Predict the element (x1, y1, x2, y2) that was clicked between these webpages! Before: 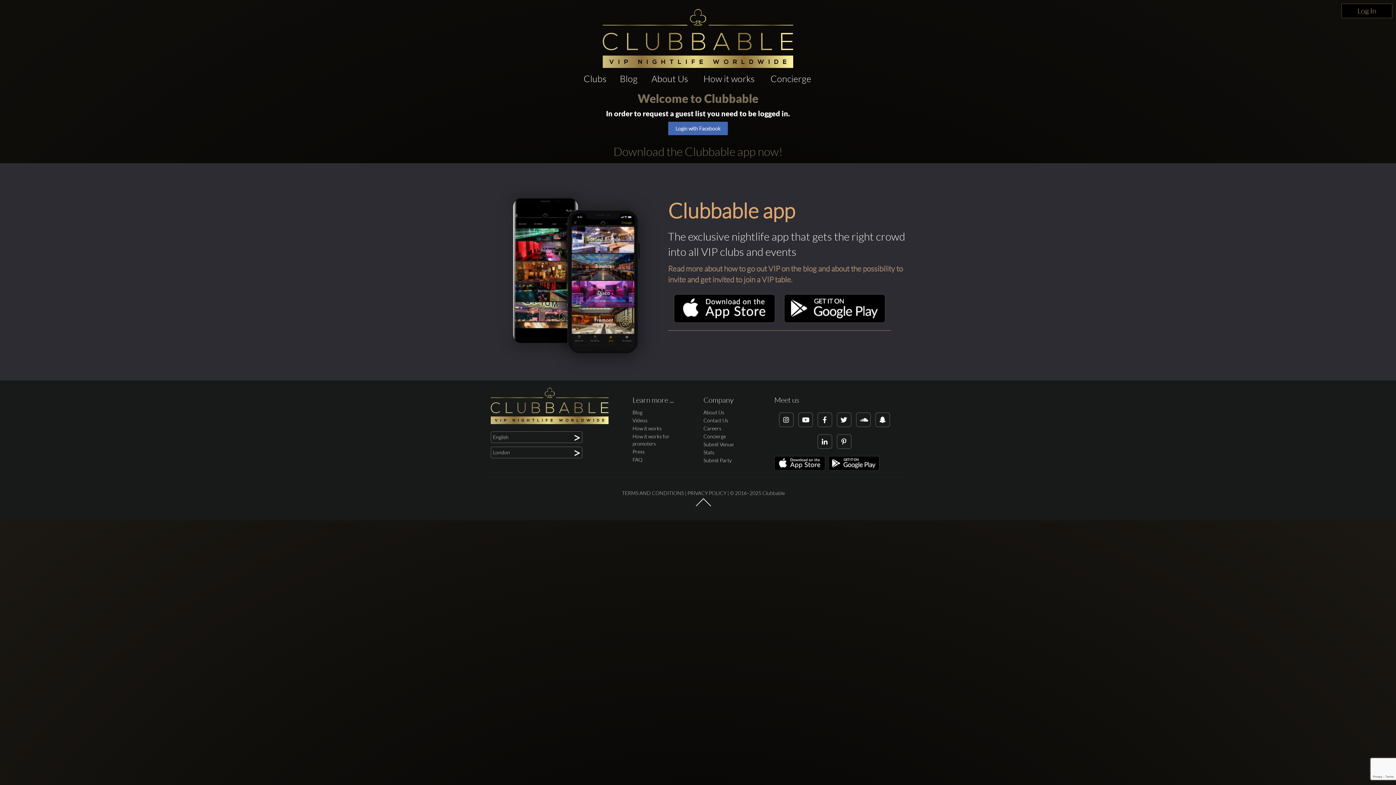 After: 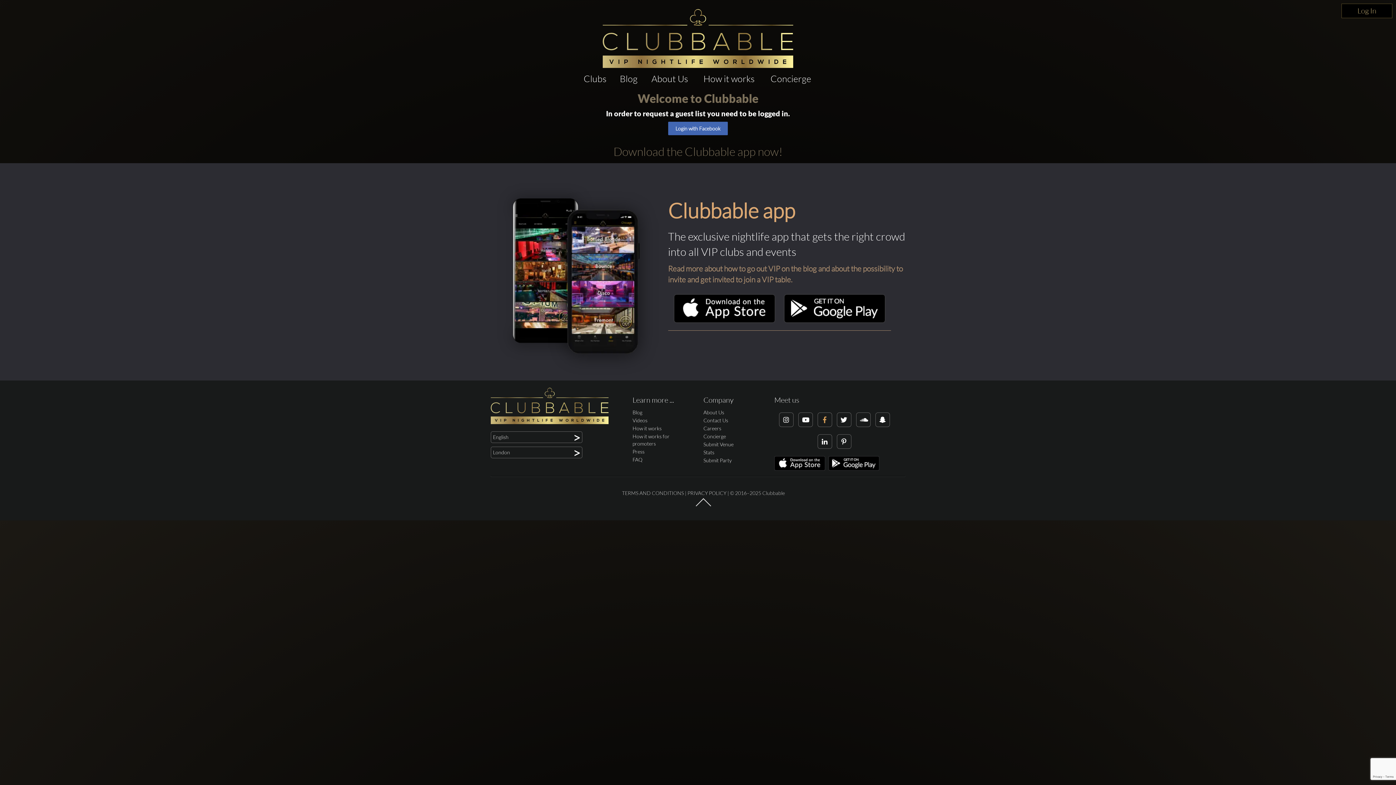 Action: bbox: (817, 412, 832, 427)